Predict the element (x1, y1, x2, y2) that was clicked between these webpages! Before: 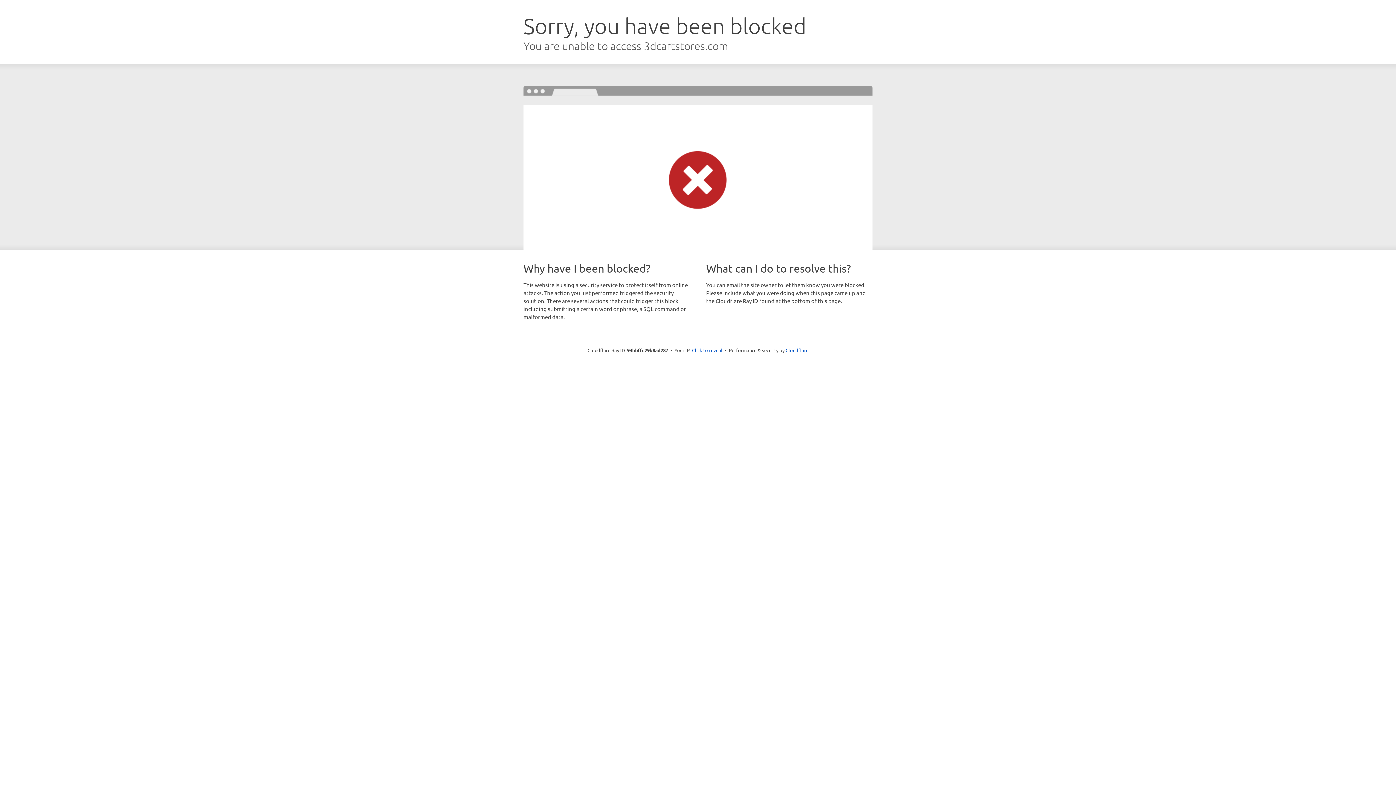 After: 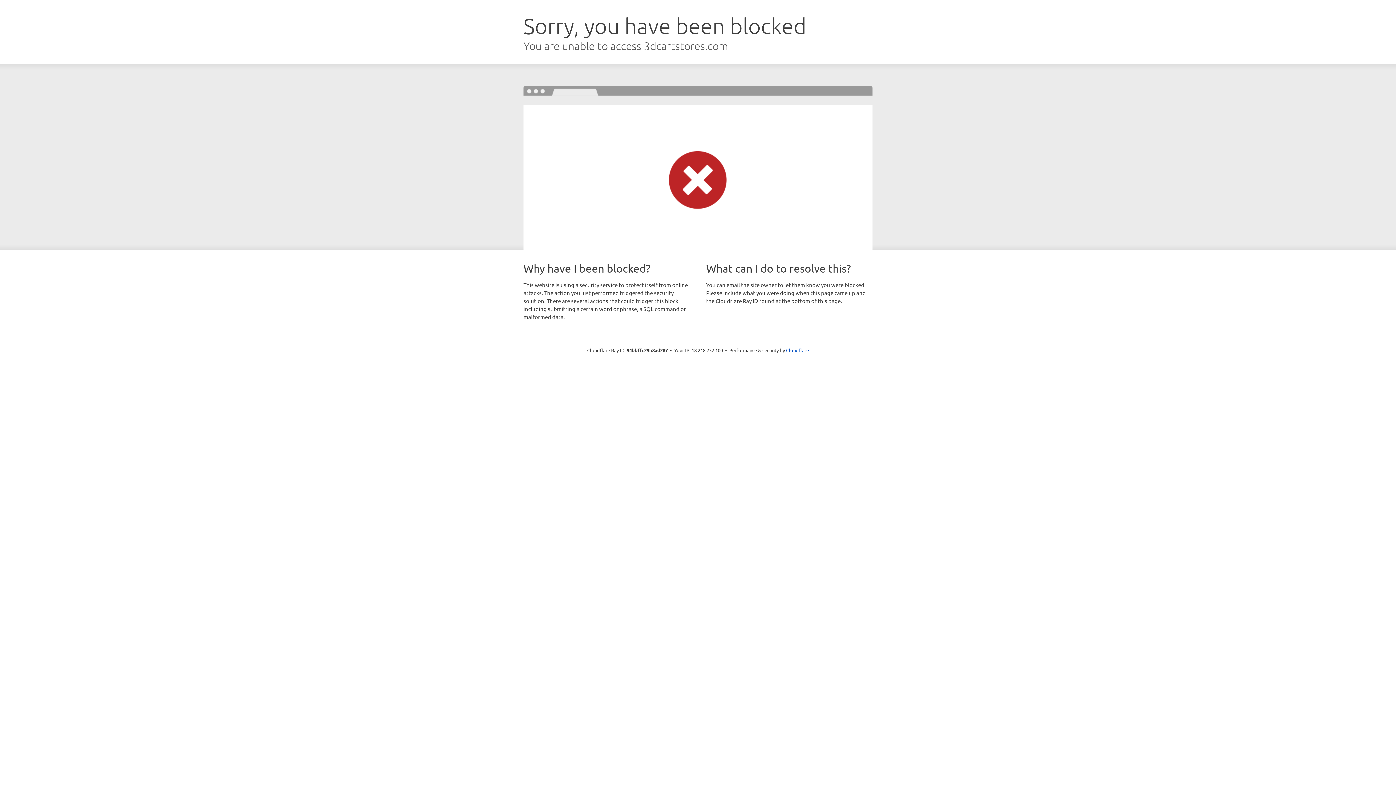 Action: bbox: (692, 346, 722, 353) label: Click to reveal